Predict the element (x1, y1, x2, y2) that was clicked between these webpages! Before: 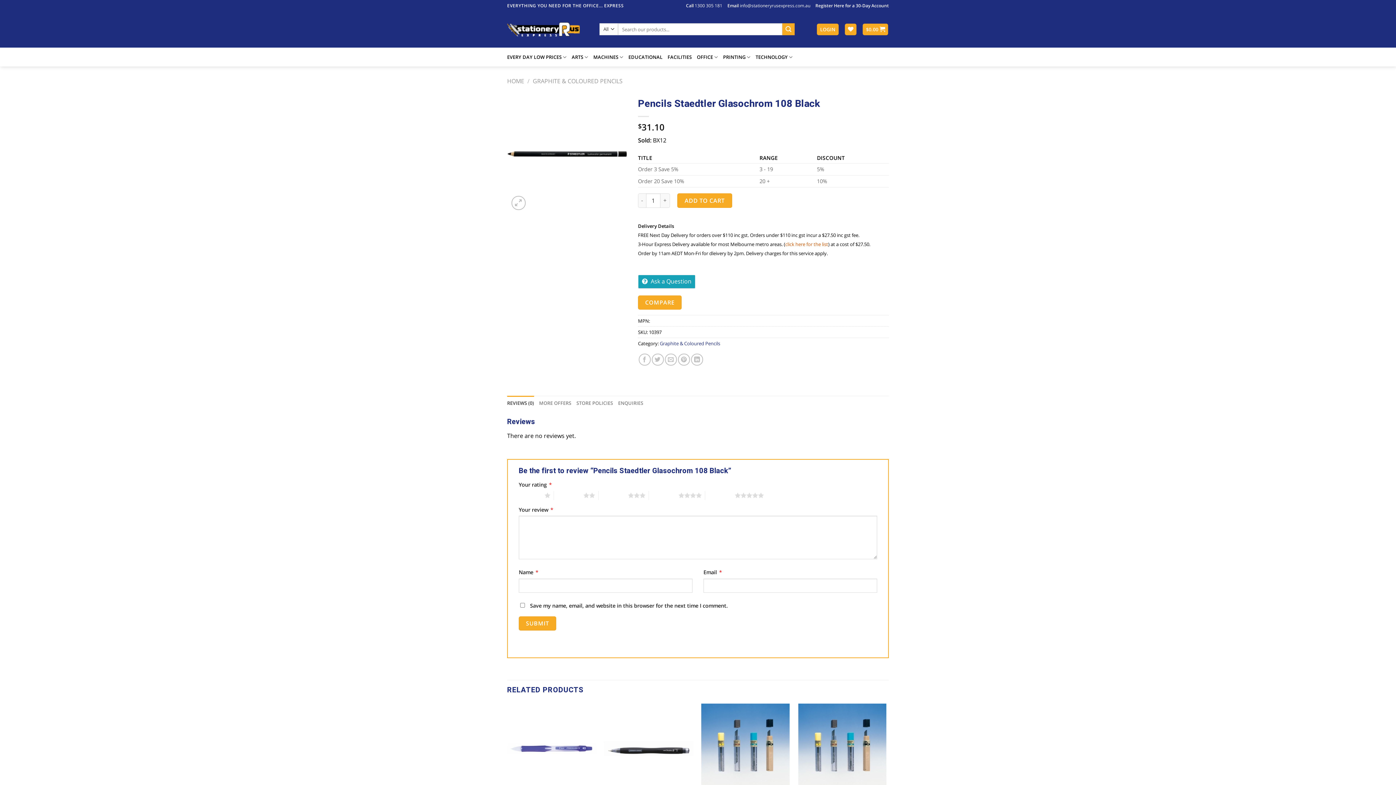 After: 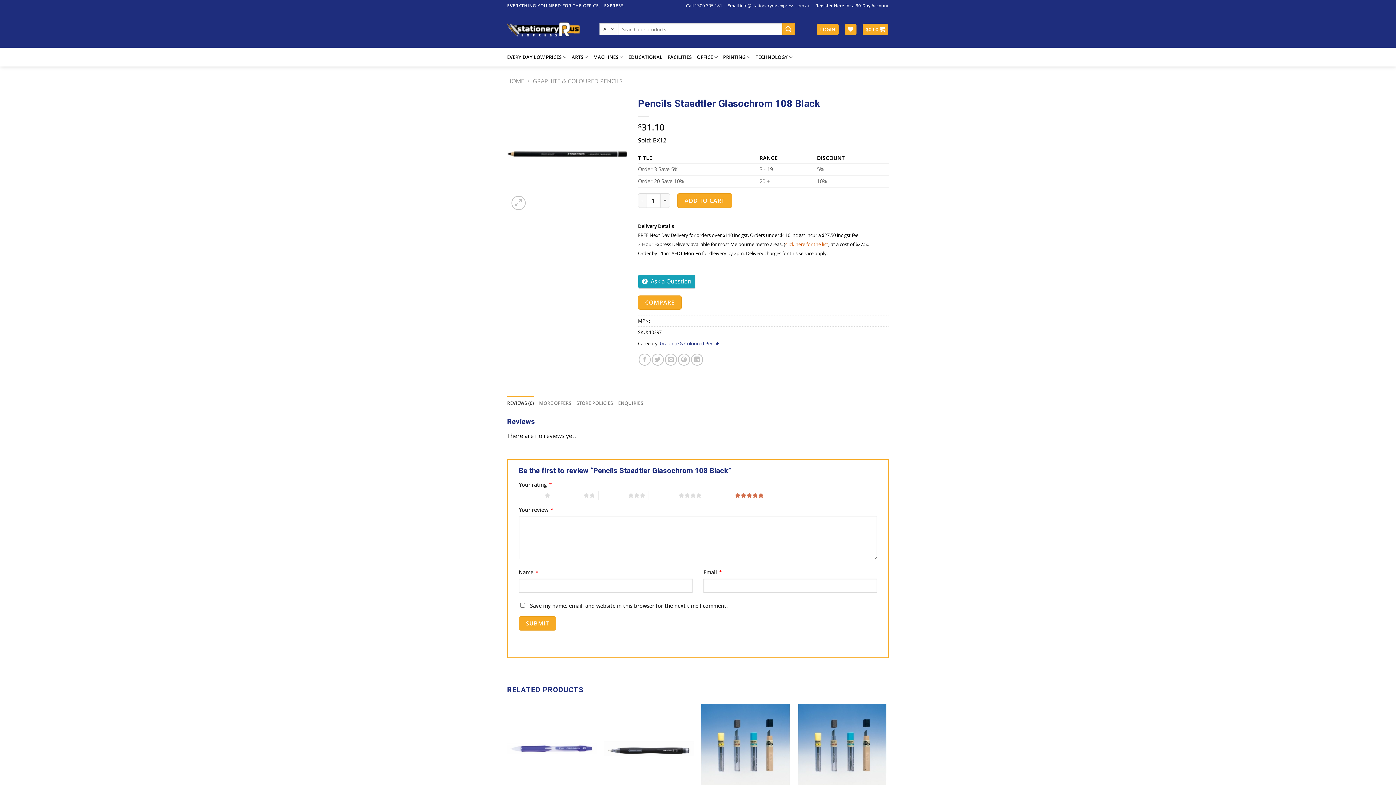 Action: label: 5 of 5 stars bbox: (705, 491, 764, 500)